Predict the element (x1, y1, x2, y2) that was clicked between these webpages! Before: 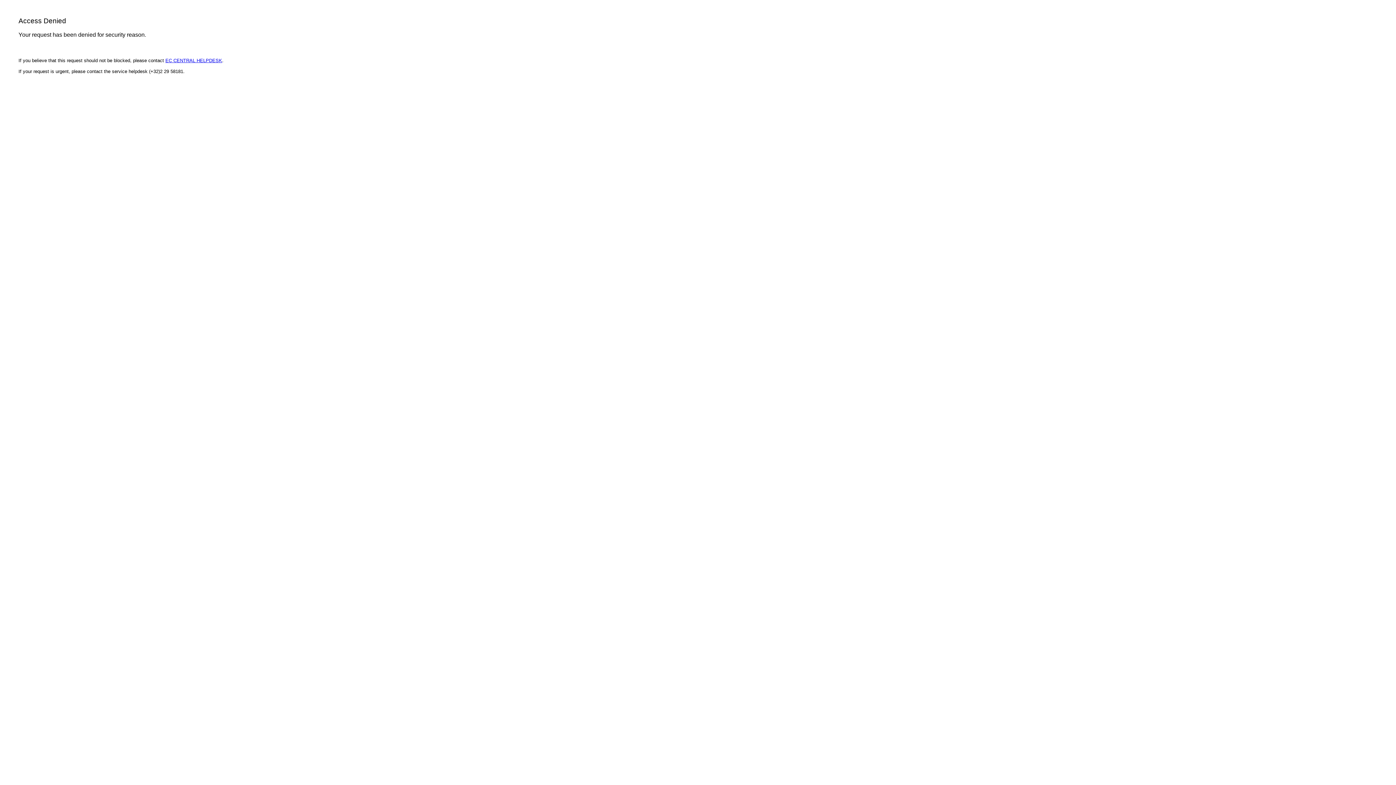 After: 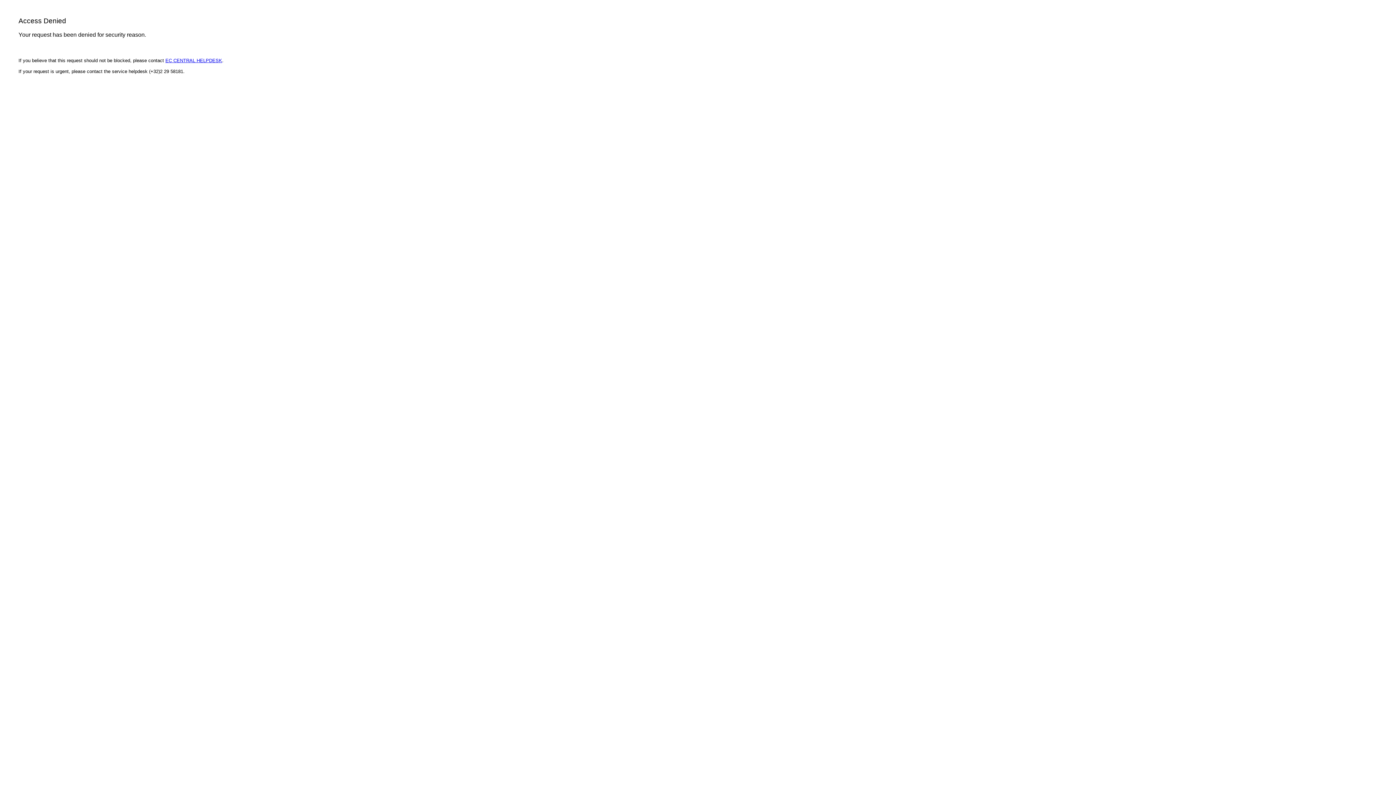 Action: bbox: (165, 57, 222, 63) label: EC CENTRAL HELPDESK